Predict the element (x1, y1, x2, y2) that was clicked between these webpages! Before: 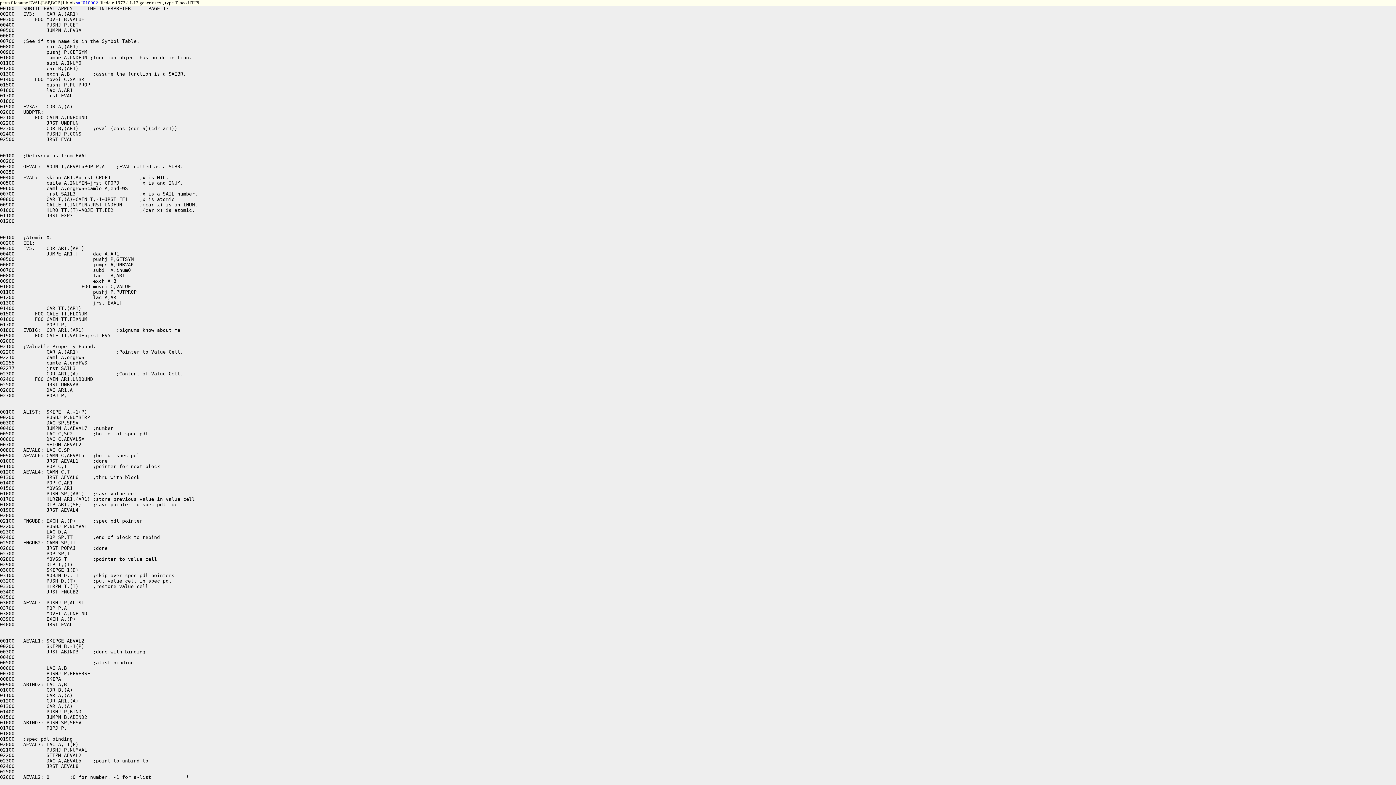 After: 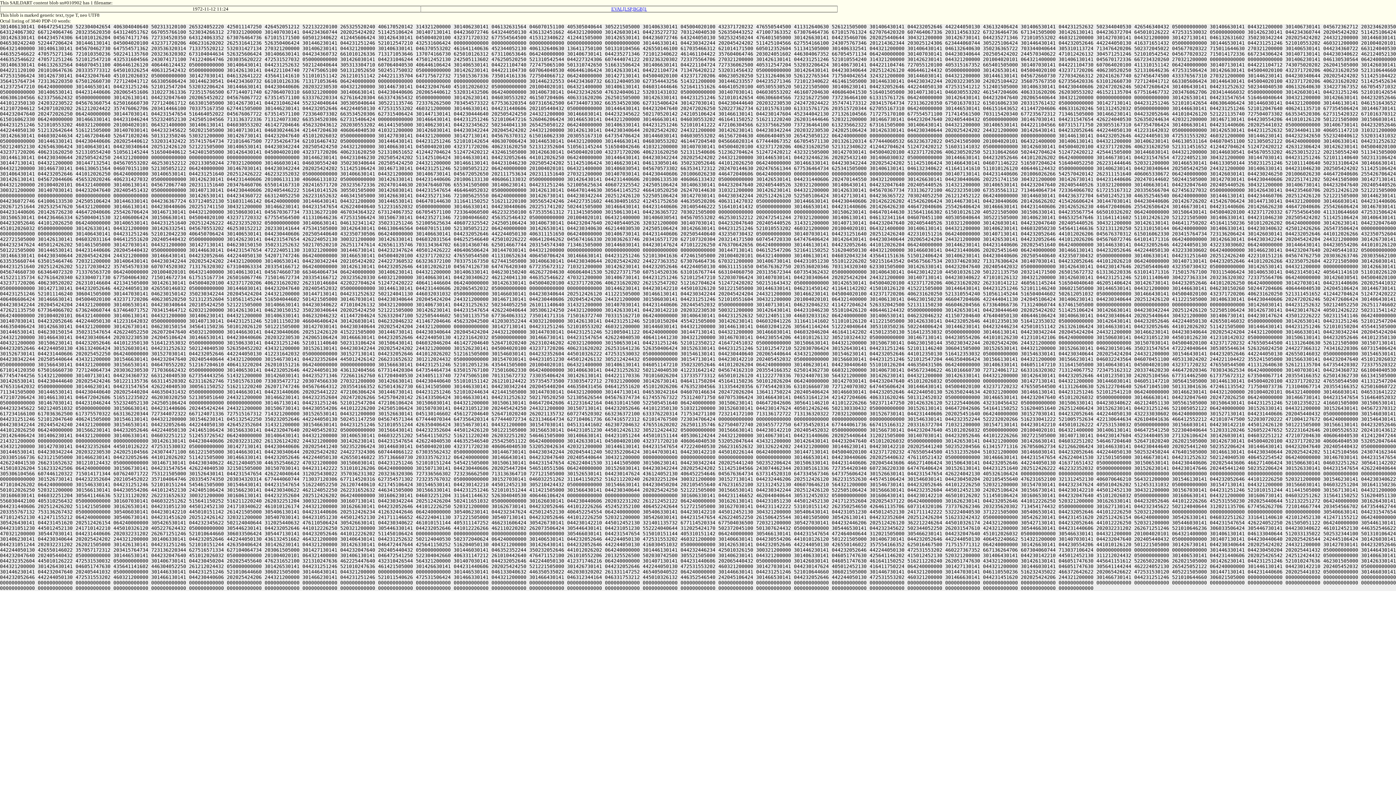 Action: label: sn#010902 bbox: (76, 0, 98, 5)